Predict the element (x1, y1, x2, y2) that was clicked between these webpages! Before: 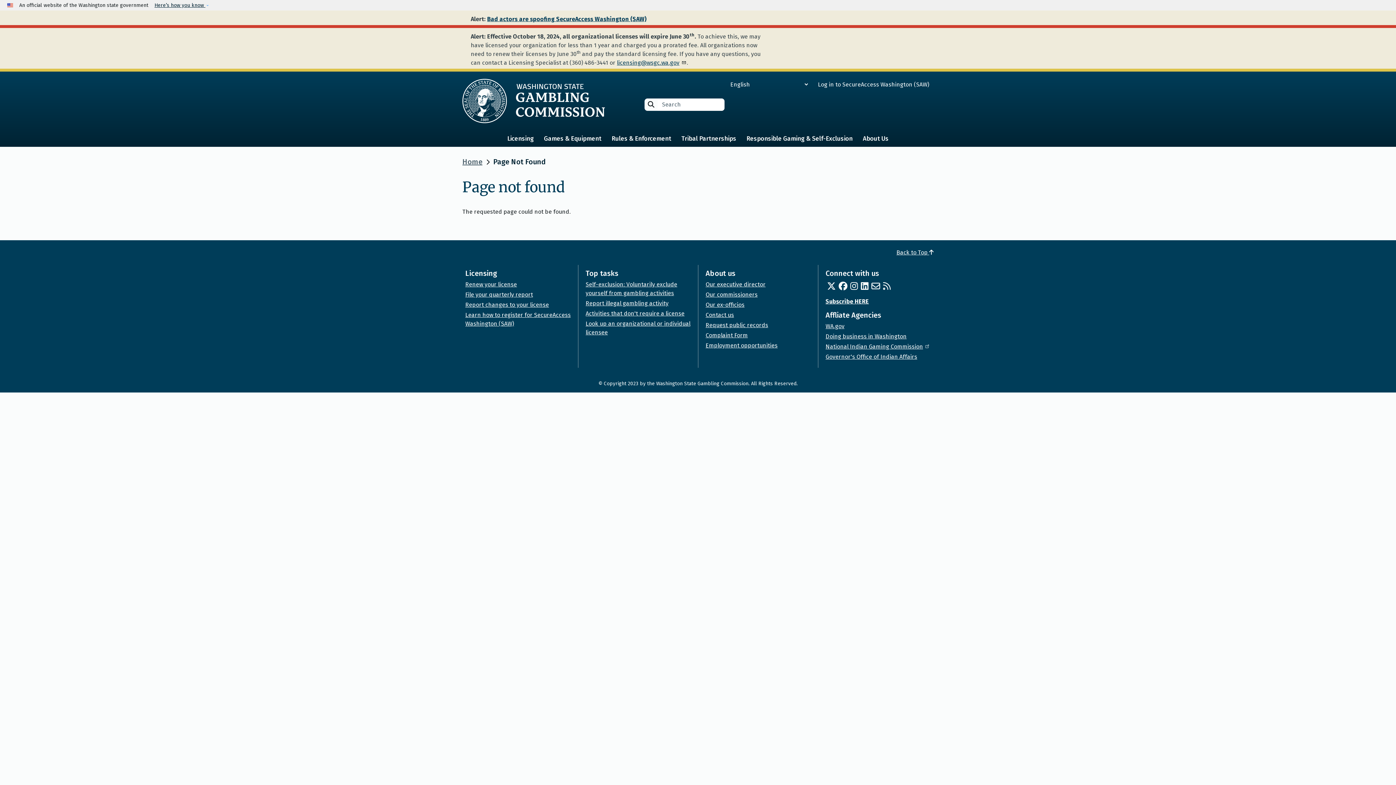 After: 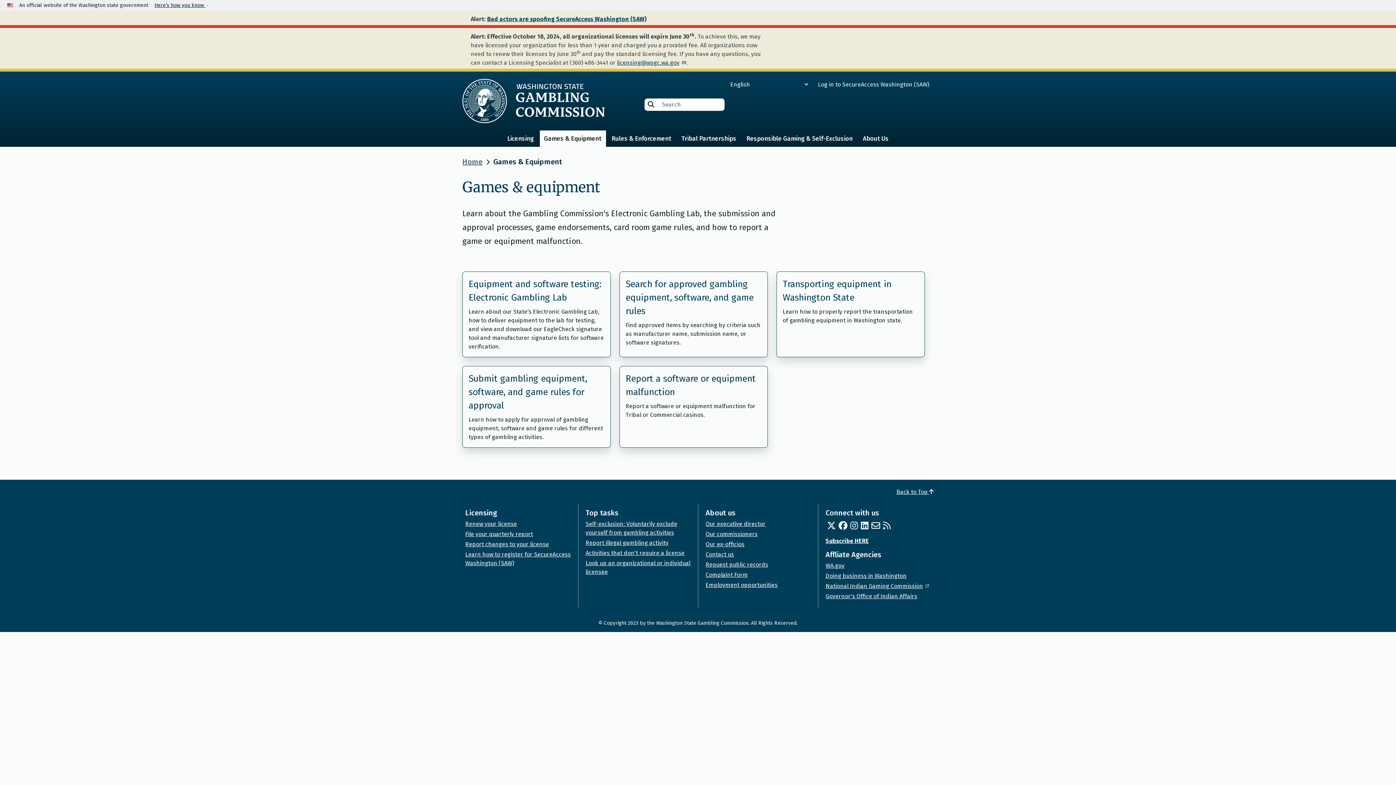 Action: label: Games & Equipment bbox: (539, 130, 606, 147)